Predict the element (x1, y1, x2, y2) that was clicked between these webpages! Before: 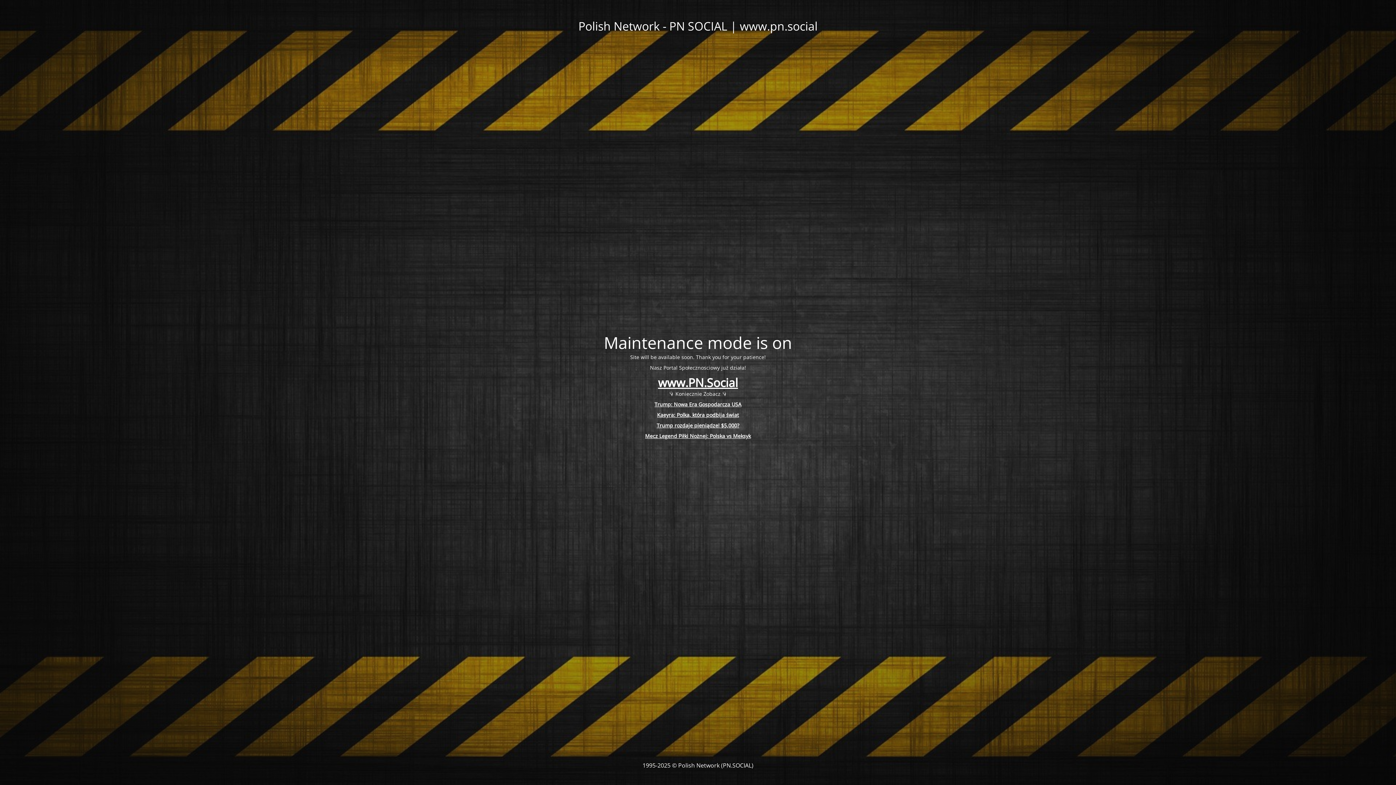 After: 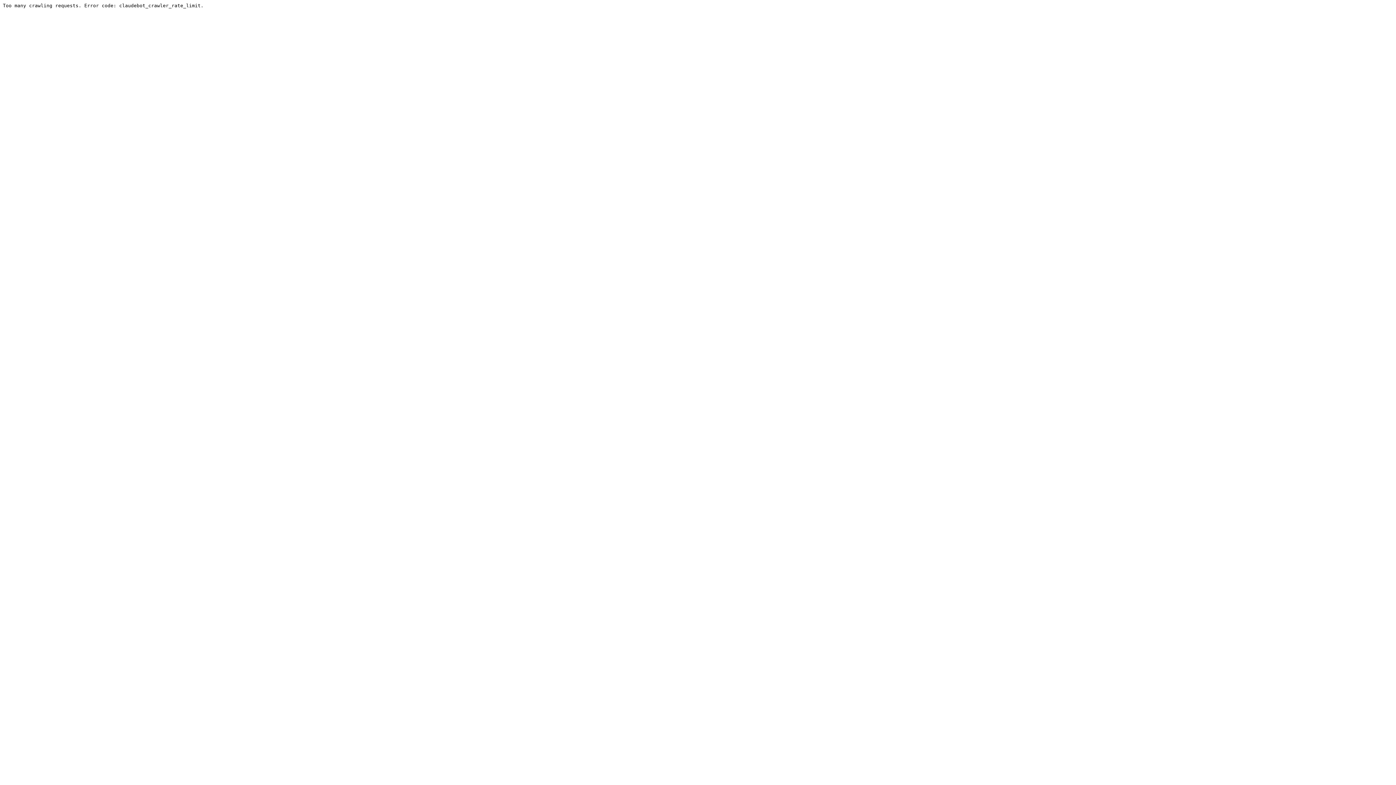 Action: label: Trump rozdaje pieniądze! $5,000? bbox: (656, 422, 739, 429)